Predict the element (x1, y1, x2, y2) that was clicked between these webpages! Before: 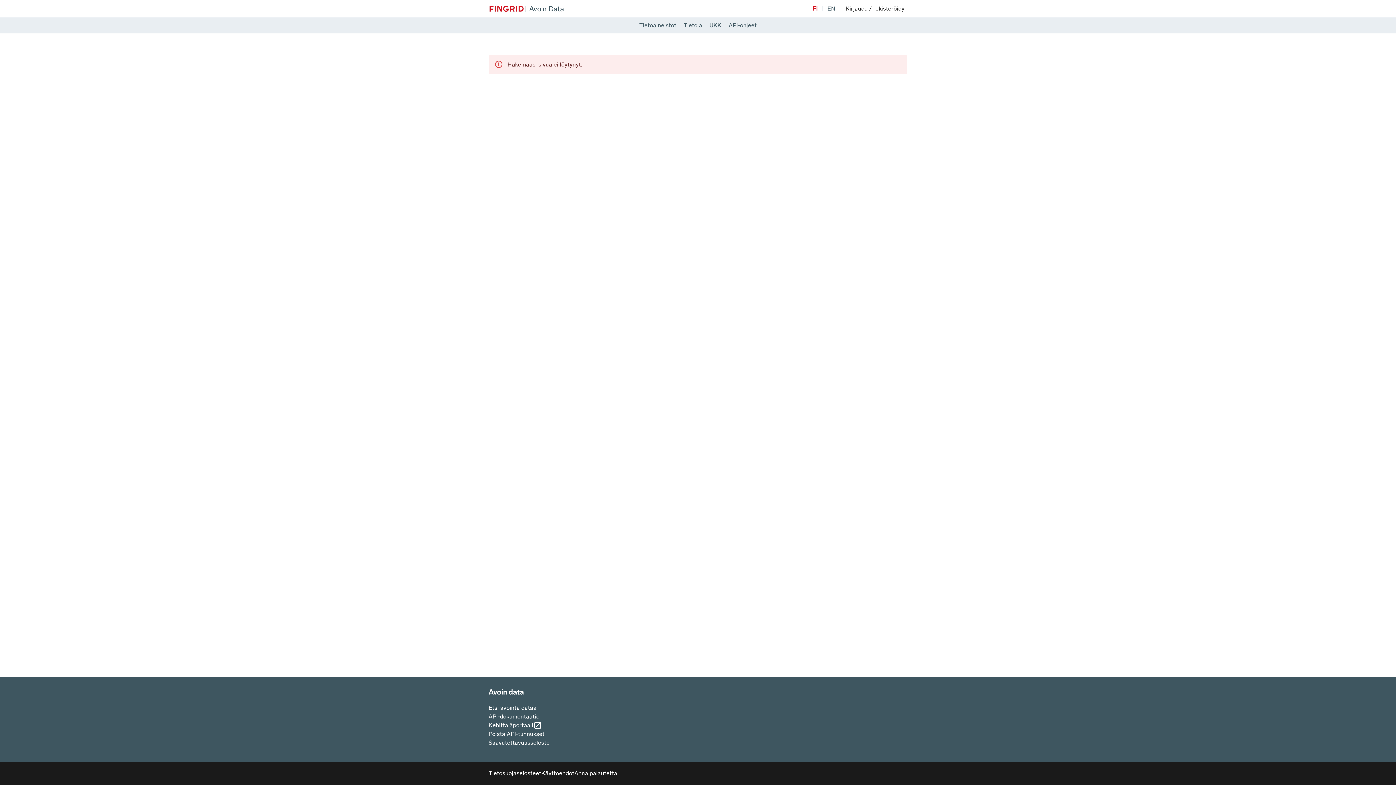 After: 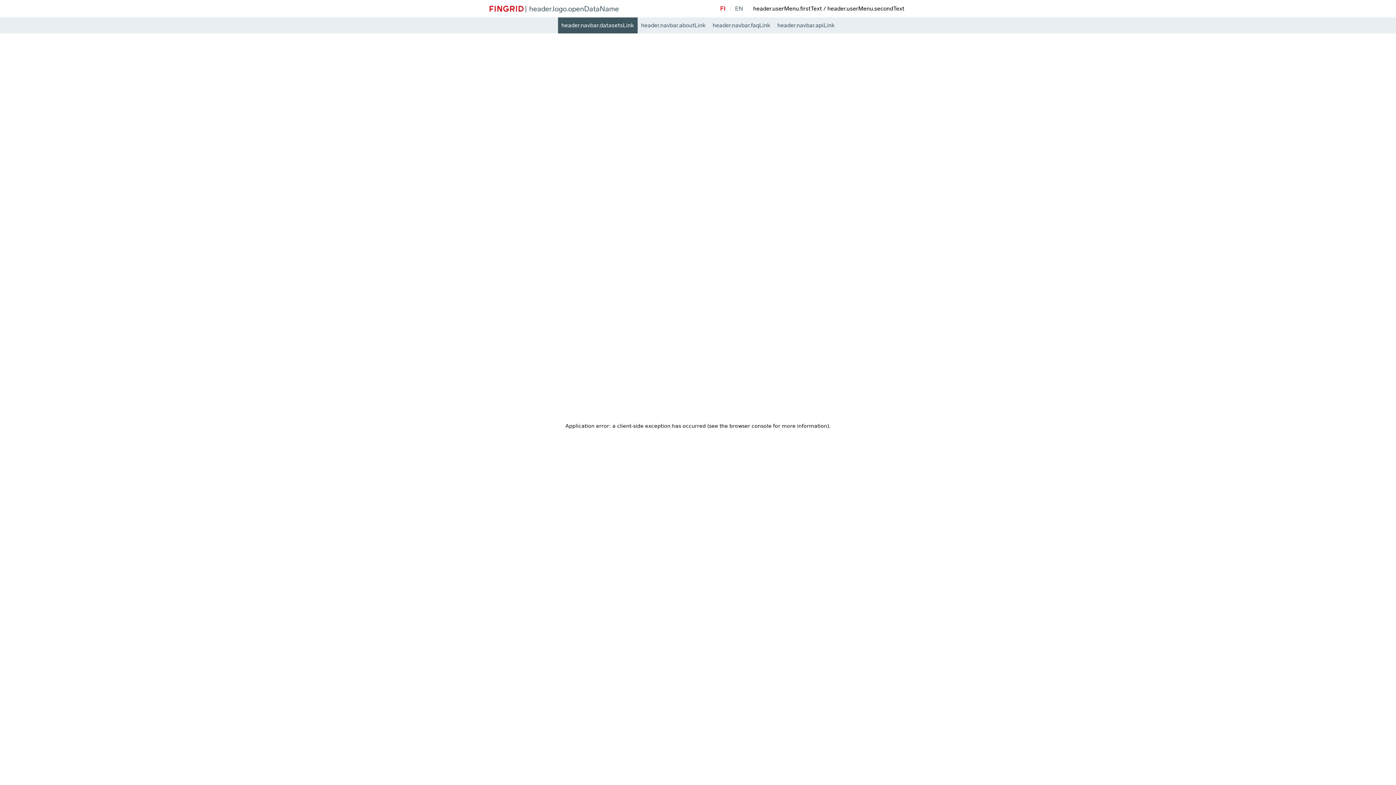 Action: bbox: (488, 704, 549, 712) label: Etsi avointa dataa